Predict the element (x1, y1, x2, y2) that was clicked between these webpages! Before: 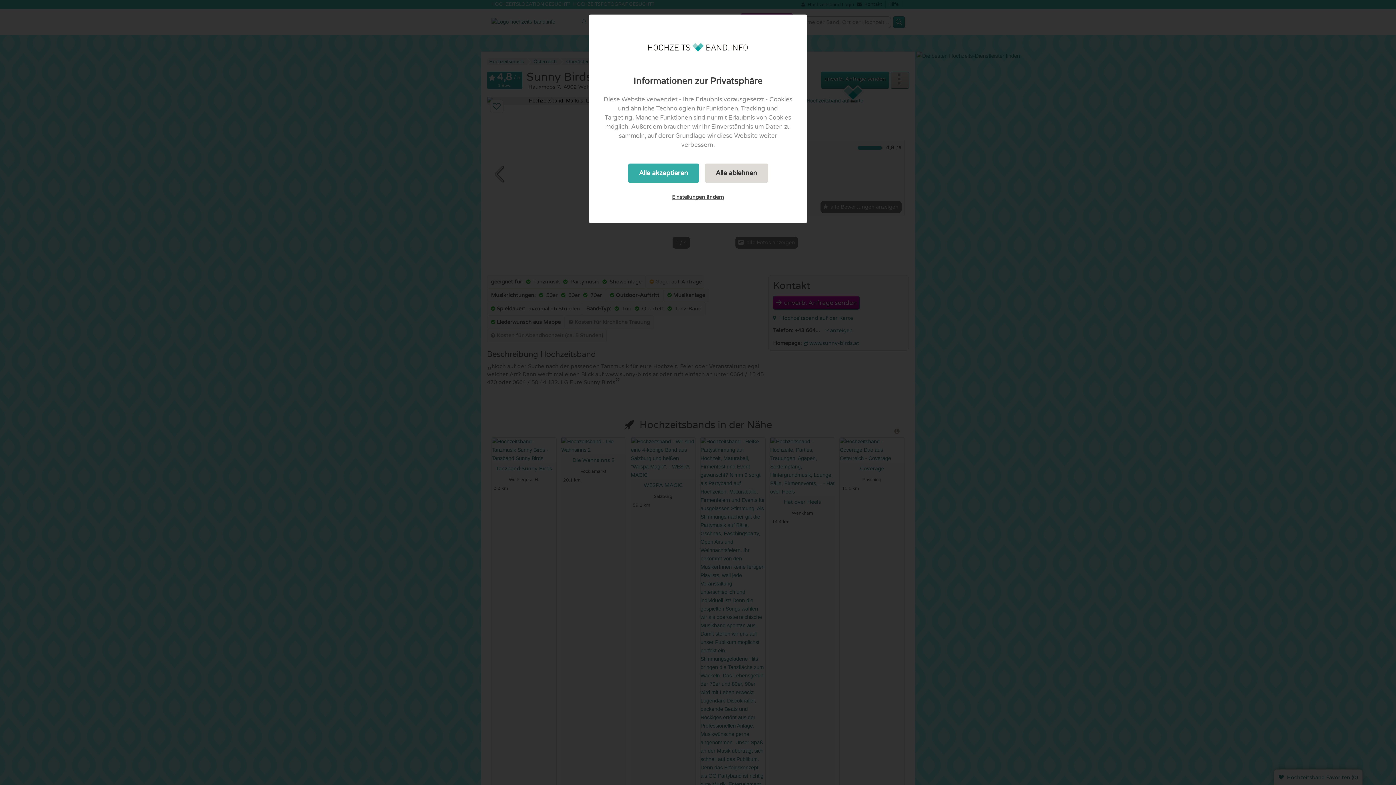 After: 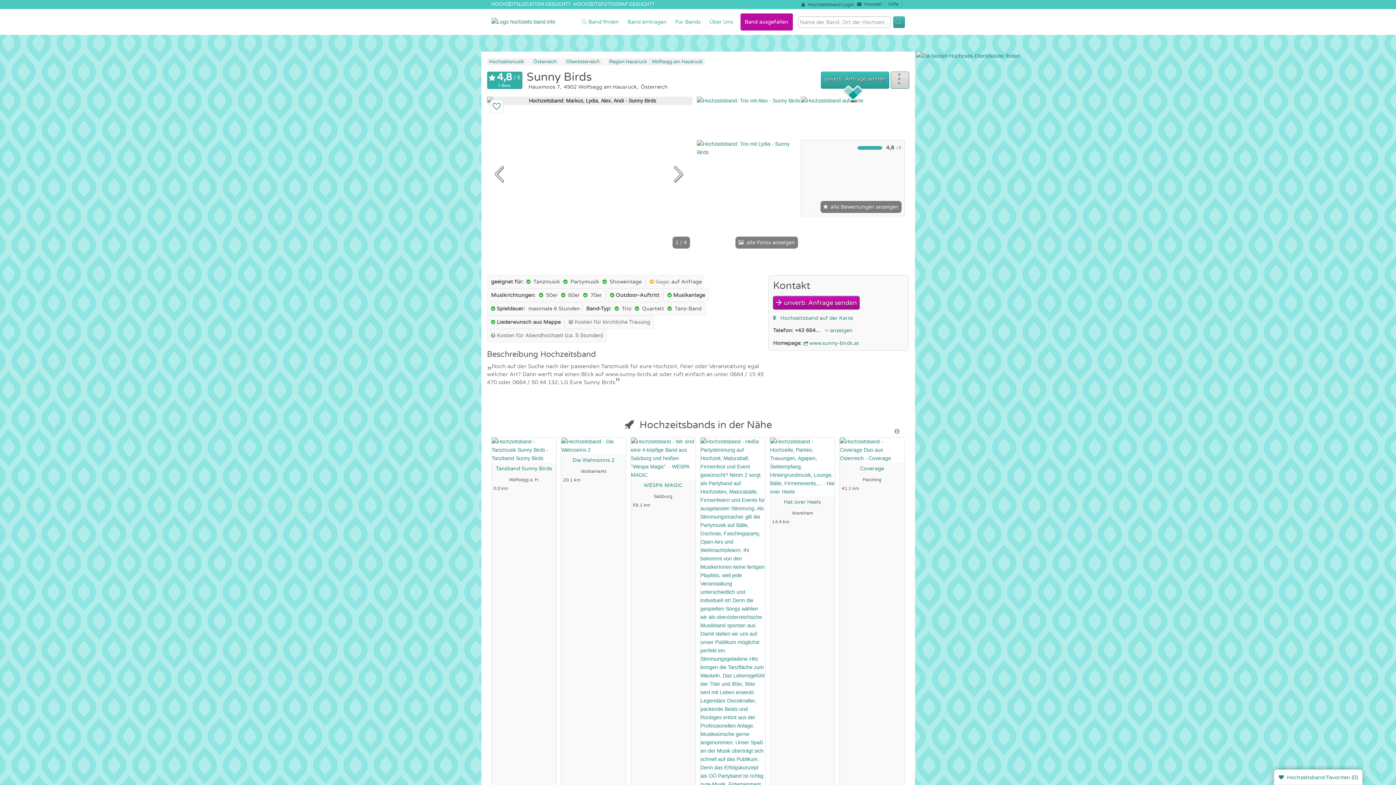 Action: label: Alle ablehnen bbox: (704, 163, 768, 182)